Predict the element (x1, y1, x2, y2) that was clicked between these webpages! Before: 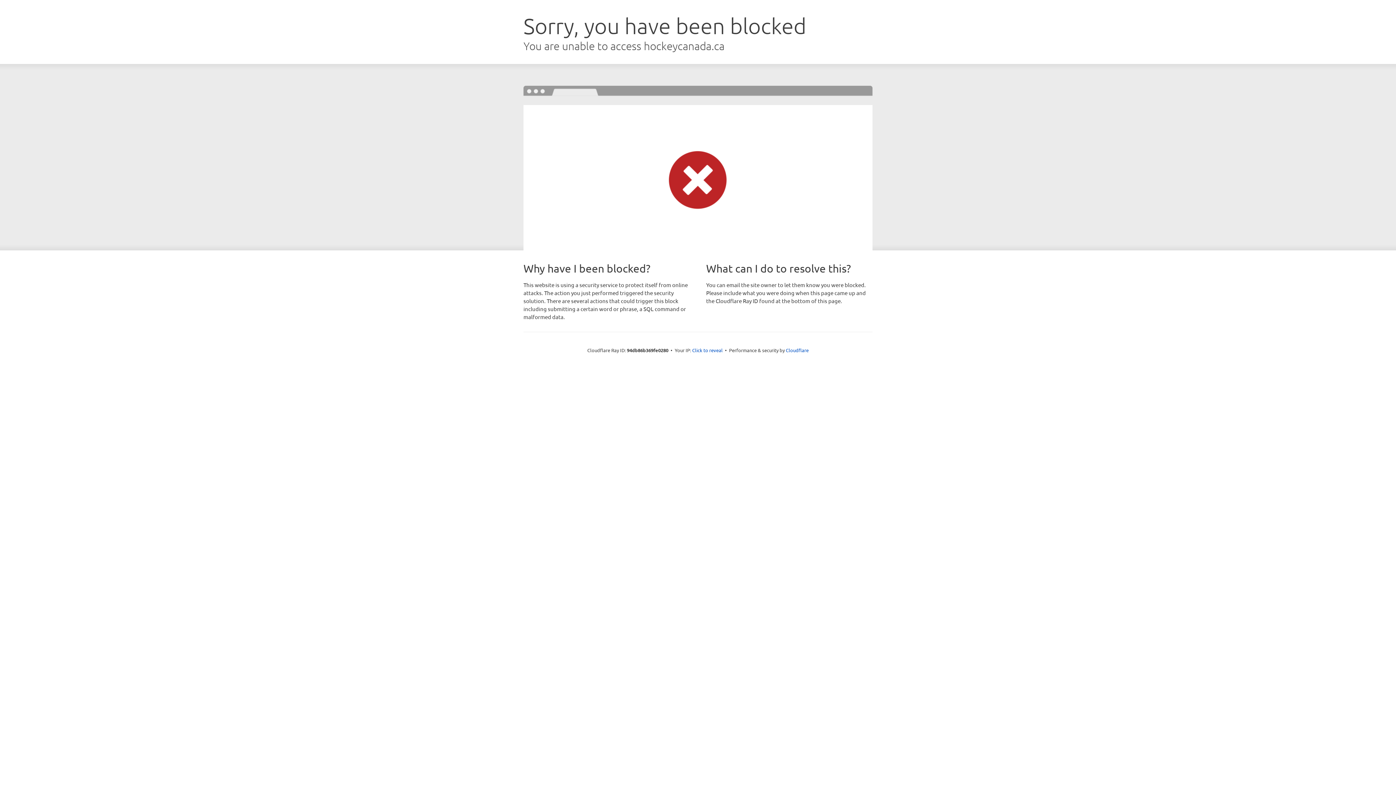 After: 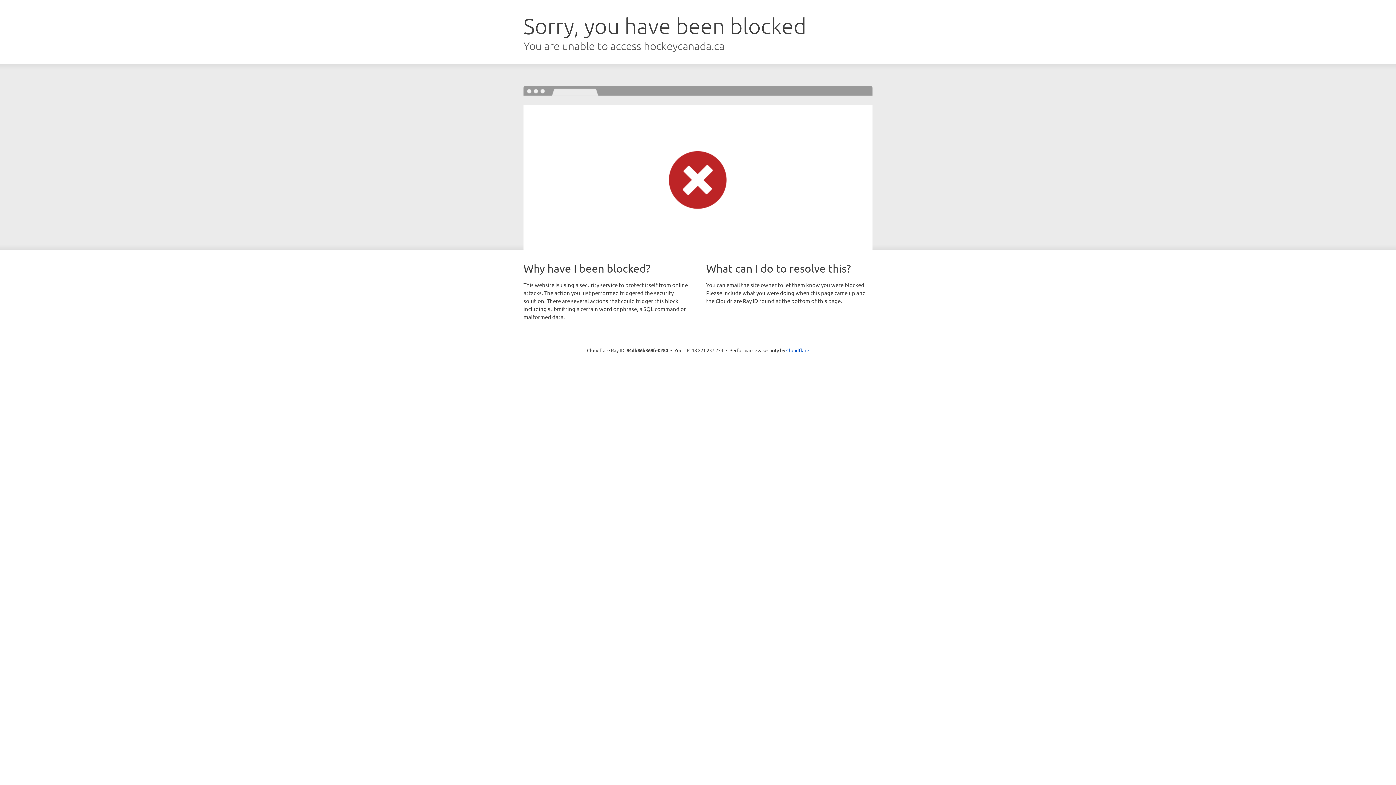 Action: label: Click to reveal bbox: (692, 346, 722, 353)